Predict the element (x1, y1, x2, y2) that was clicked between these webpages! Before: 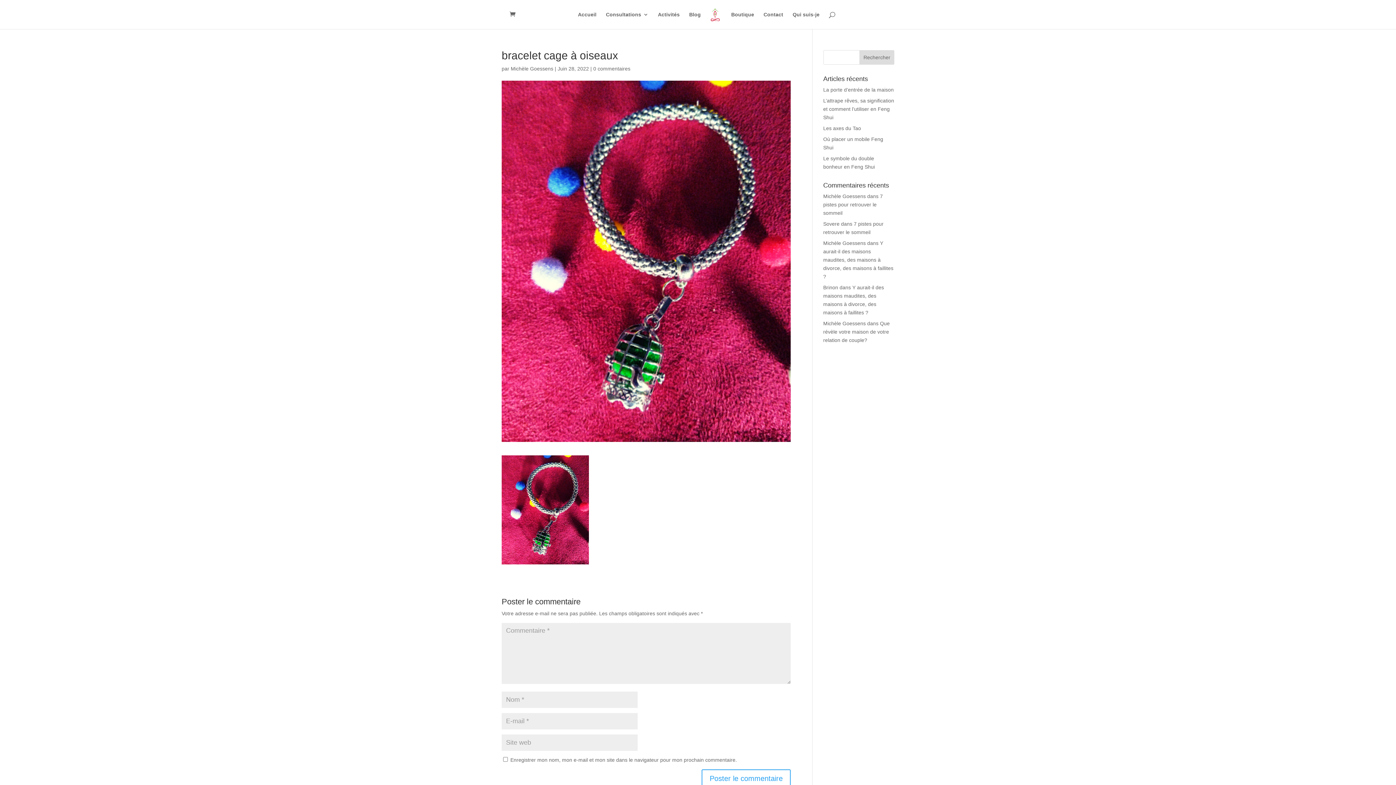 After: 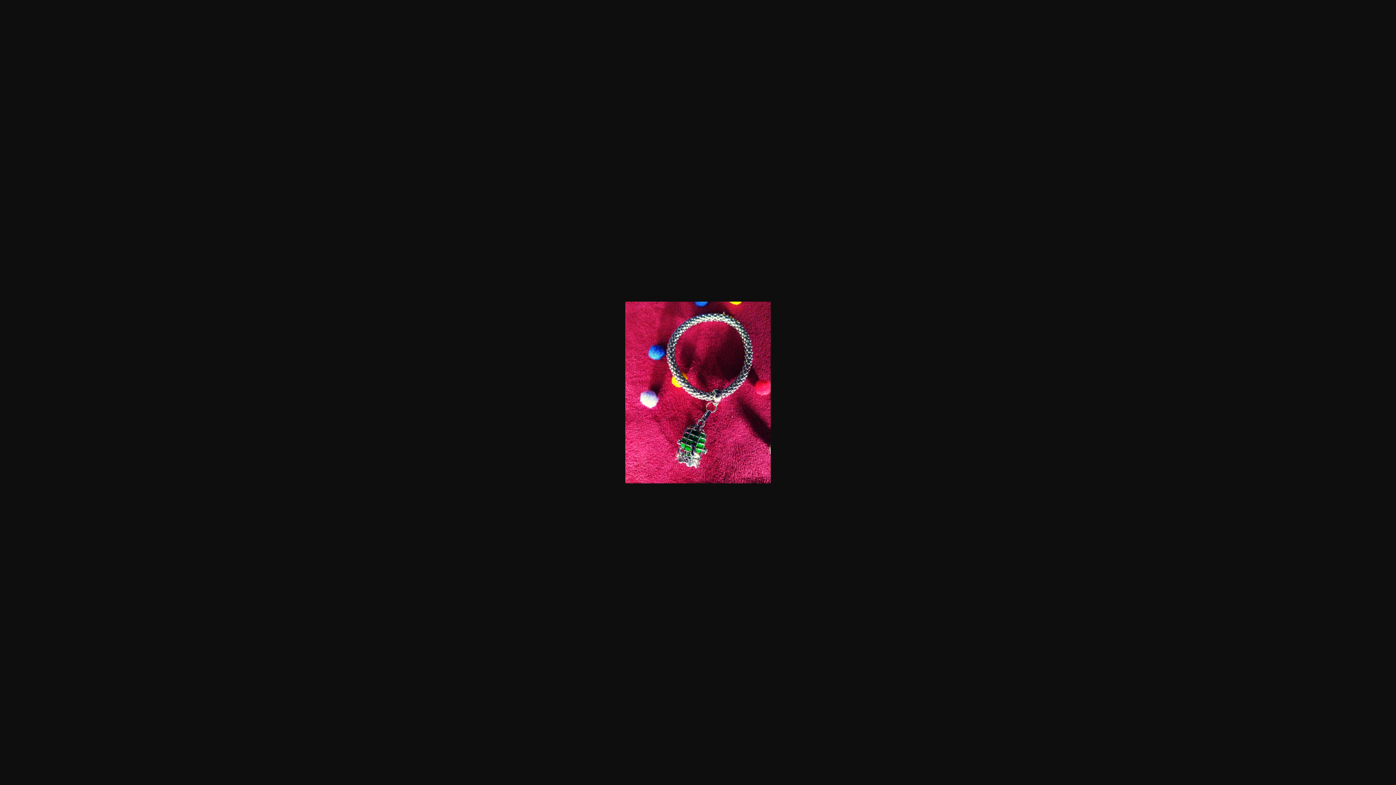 Action: bbox: (501, 557, 589, 563)